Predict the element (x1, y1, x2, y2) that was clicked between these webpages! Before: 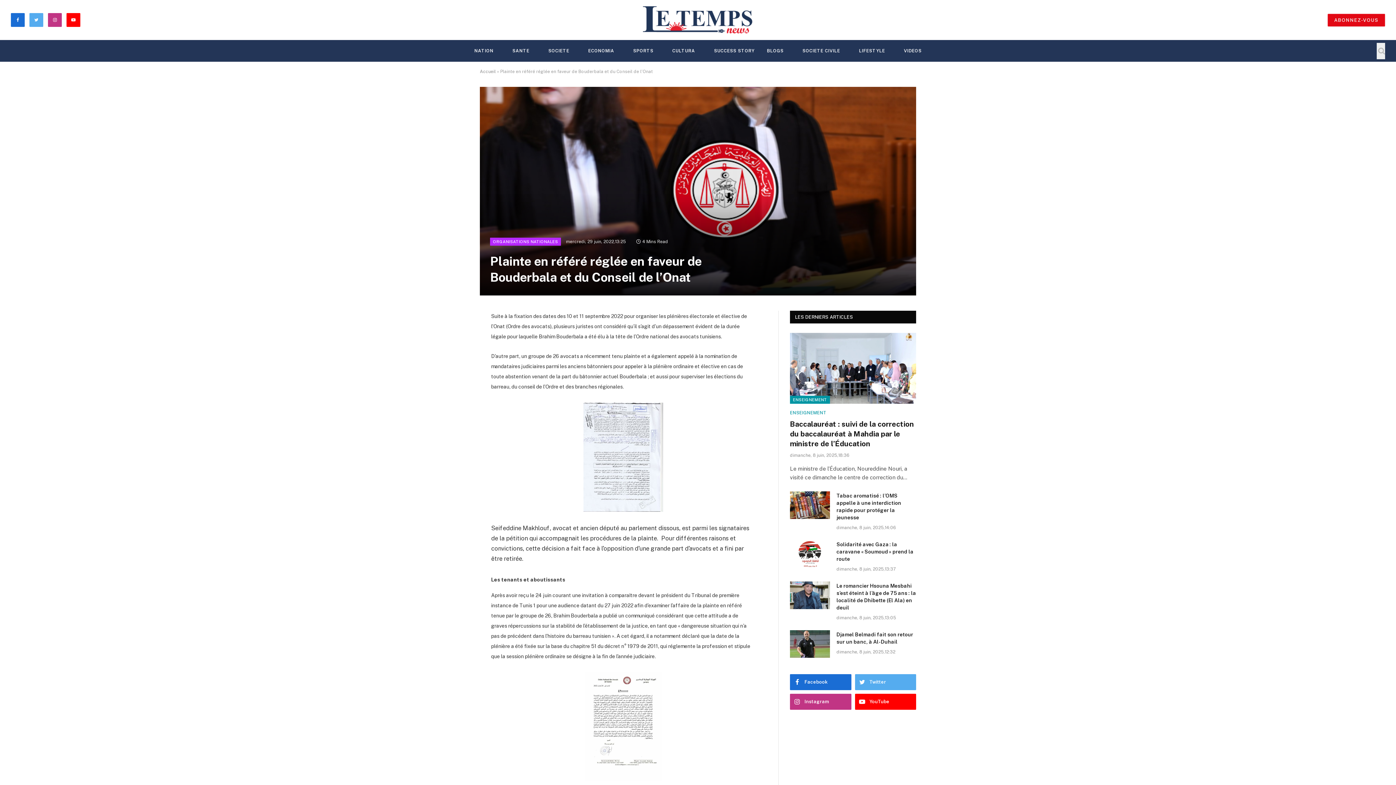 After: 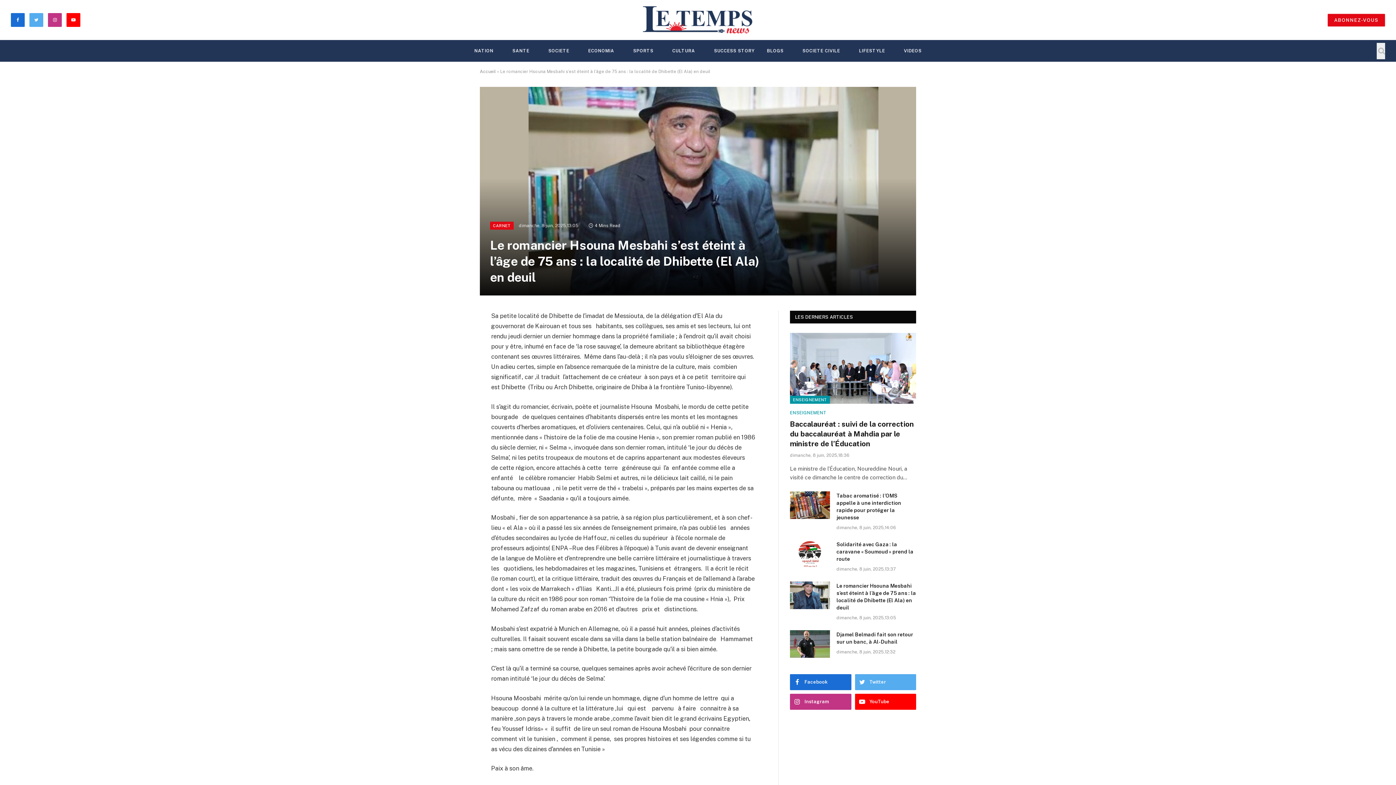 Action: label: Le romancier Hsouna Mesbahi s’est éteint à l’âge de 75 ans : la localité de Dhibette (El Ala) en deuil bbox: (836, 582, 916, 611)